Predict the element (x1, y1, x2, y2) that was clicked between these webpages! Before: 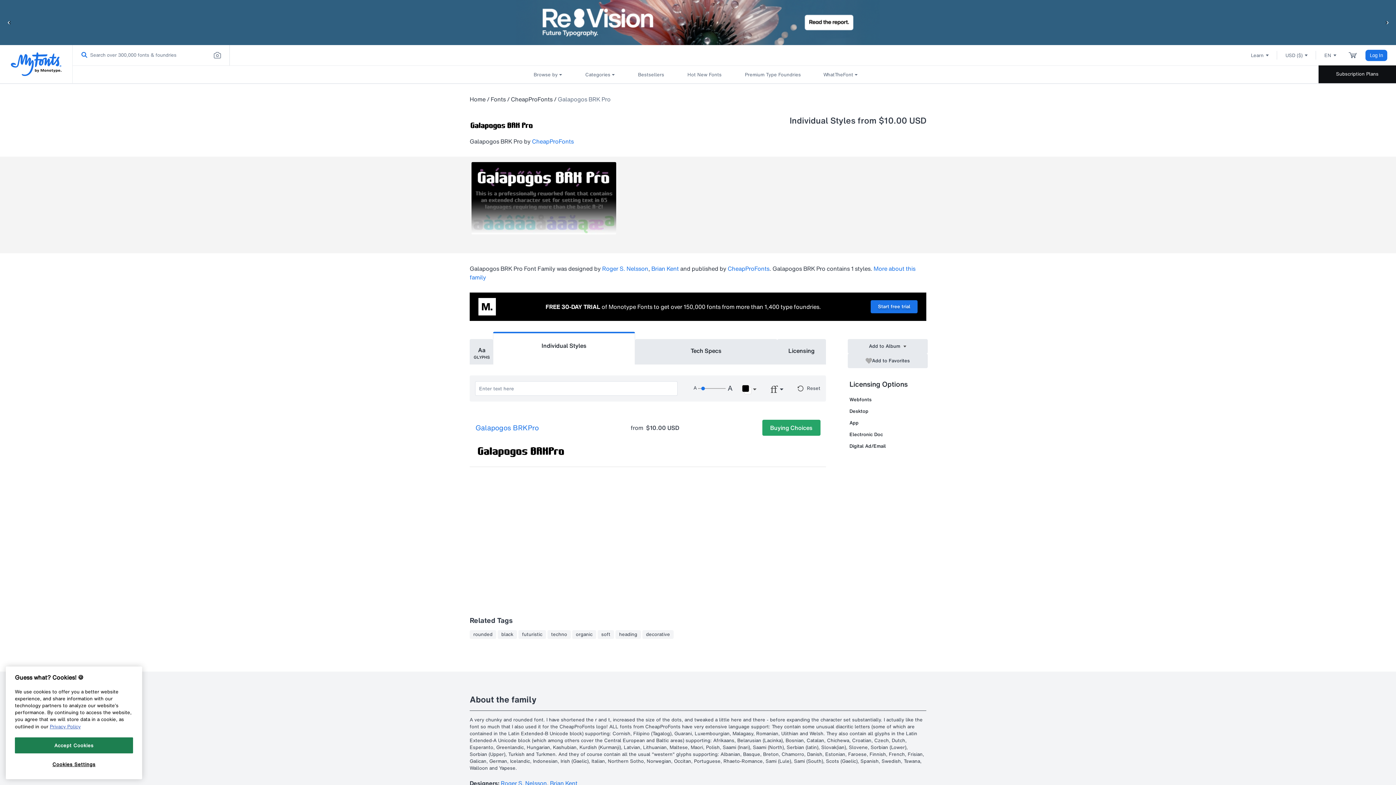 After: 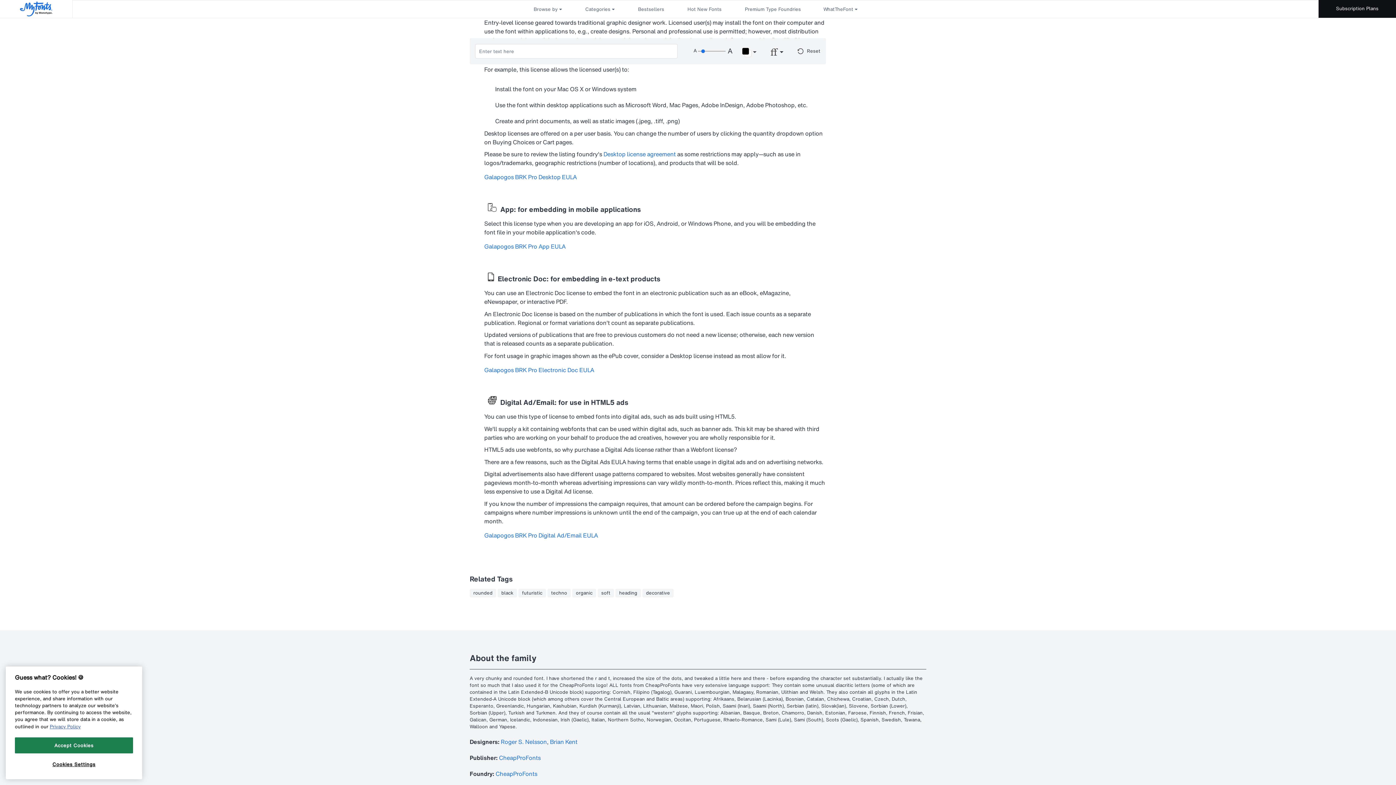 Action: label: Desktop bbox: (849, 408, 868, 414)